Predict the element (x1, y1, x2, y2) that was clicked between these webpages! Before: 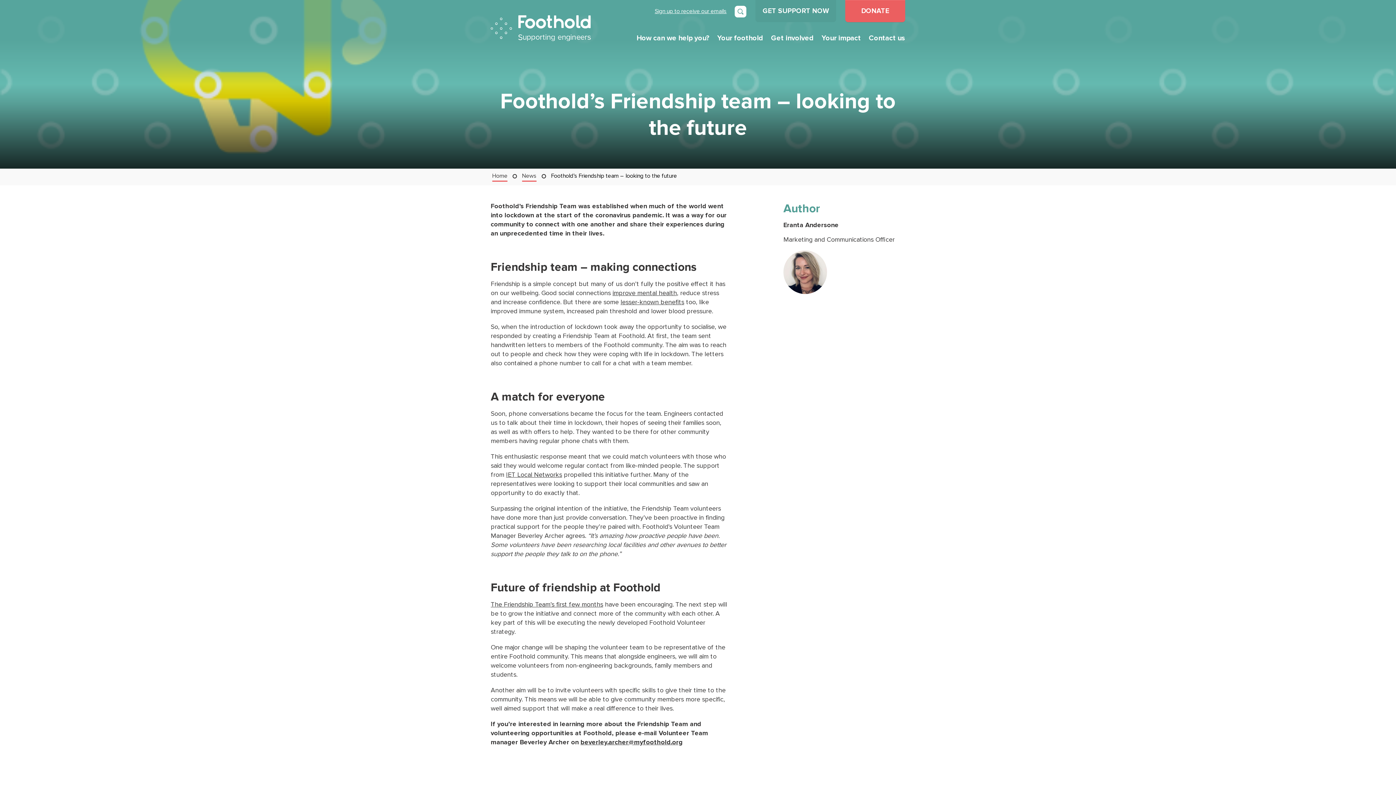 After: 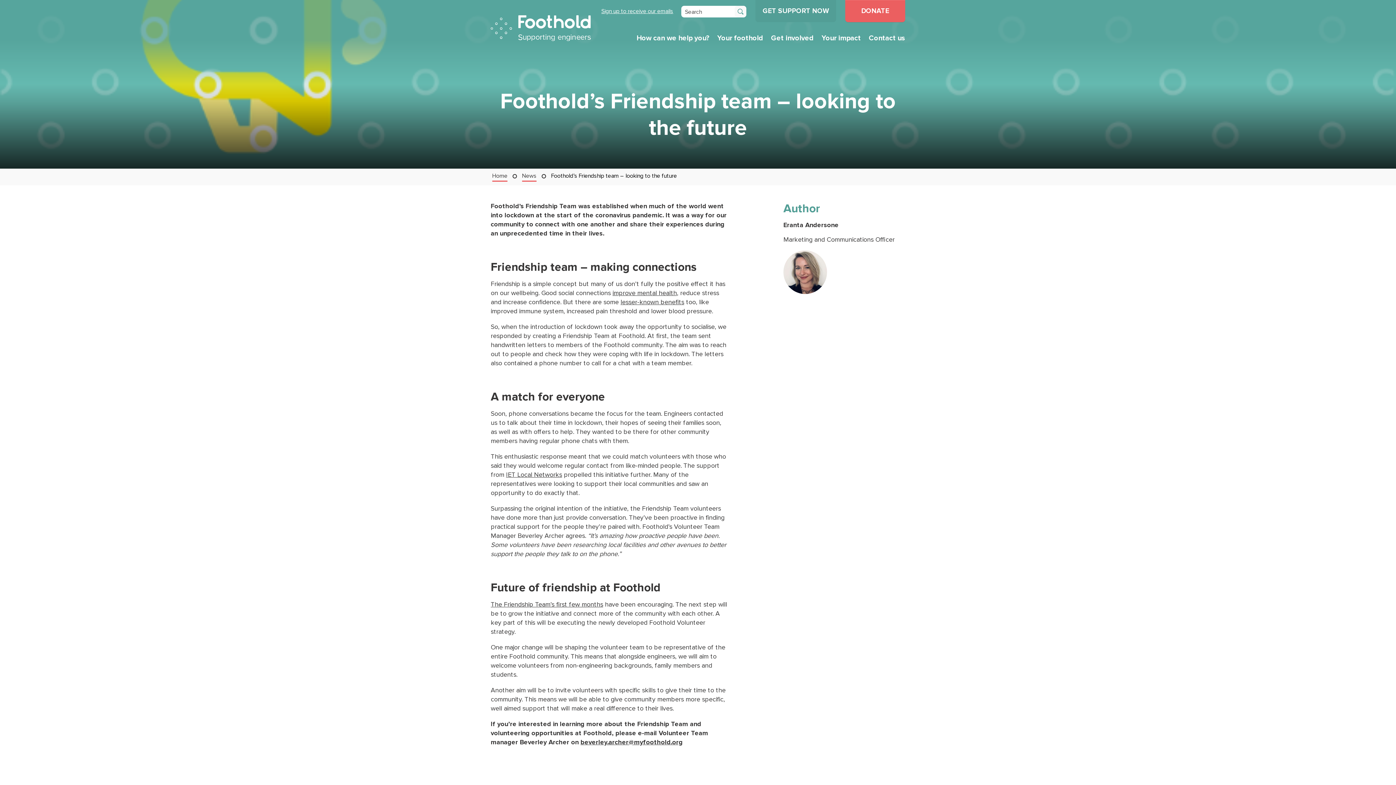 Action: label: Open search bbox: (734, 5, 746, 17)